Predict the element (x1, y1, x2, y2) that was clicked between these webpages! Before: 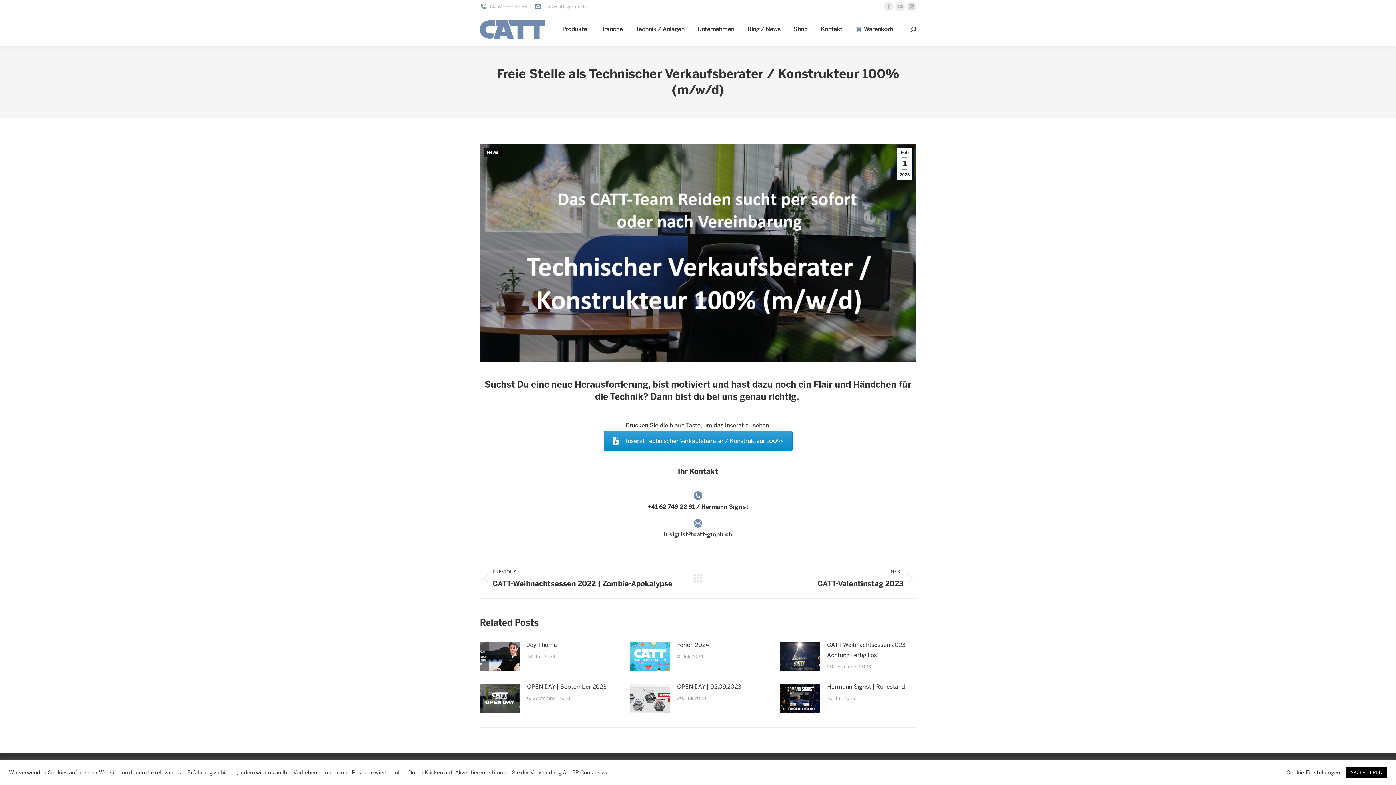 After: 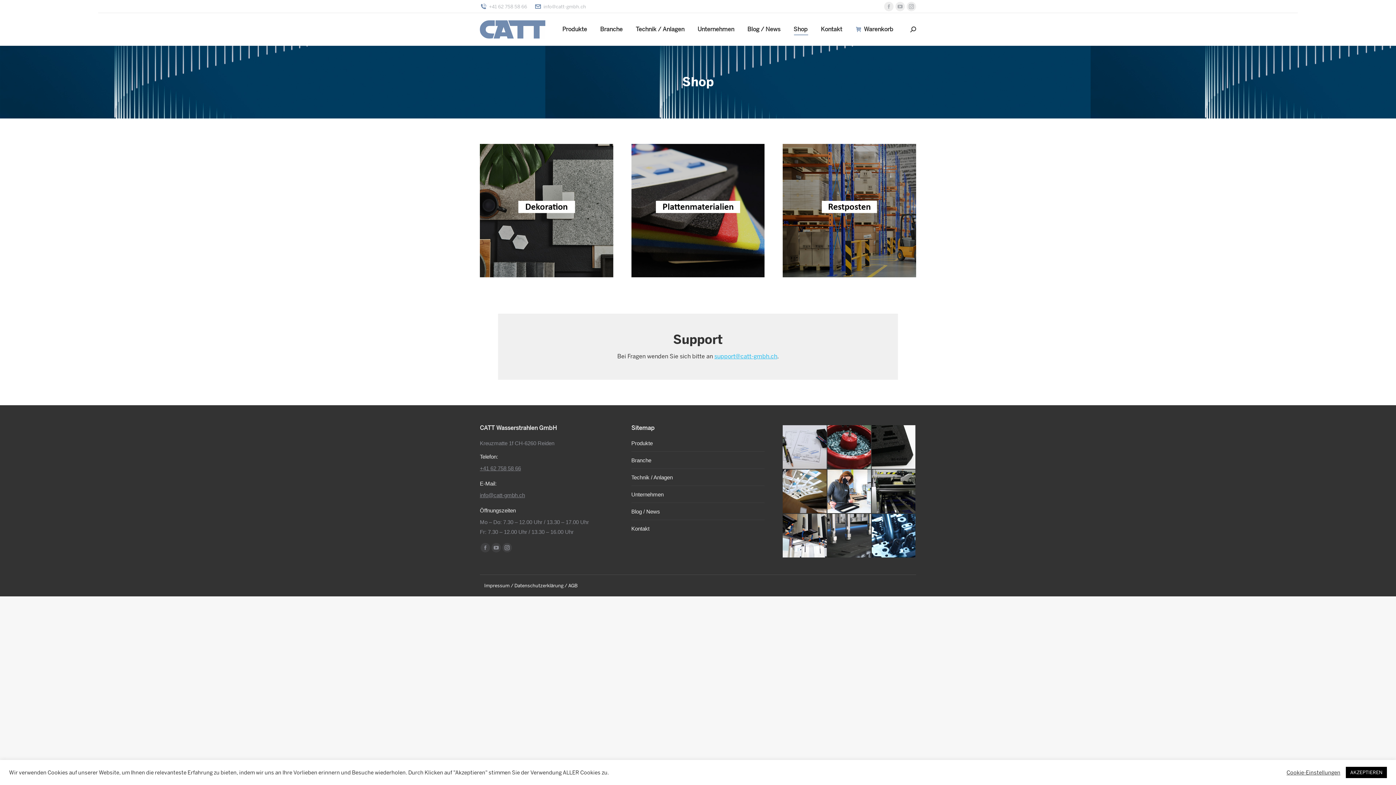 Action: label: Shop bbox: (792, 19, 809, 39)